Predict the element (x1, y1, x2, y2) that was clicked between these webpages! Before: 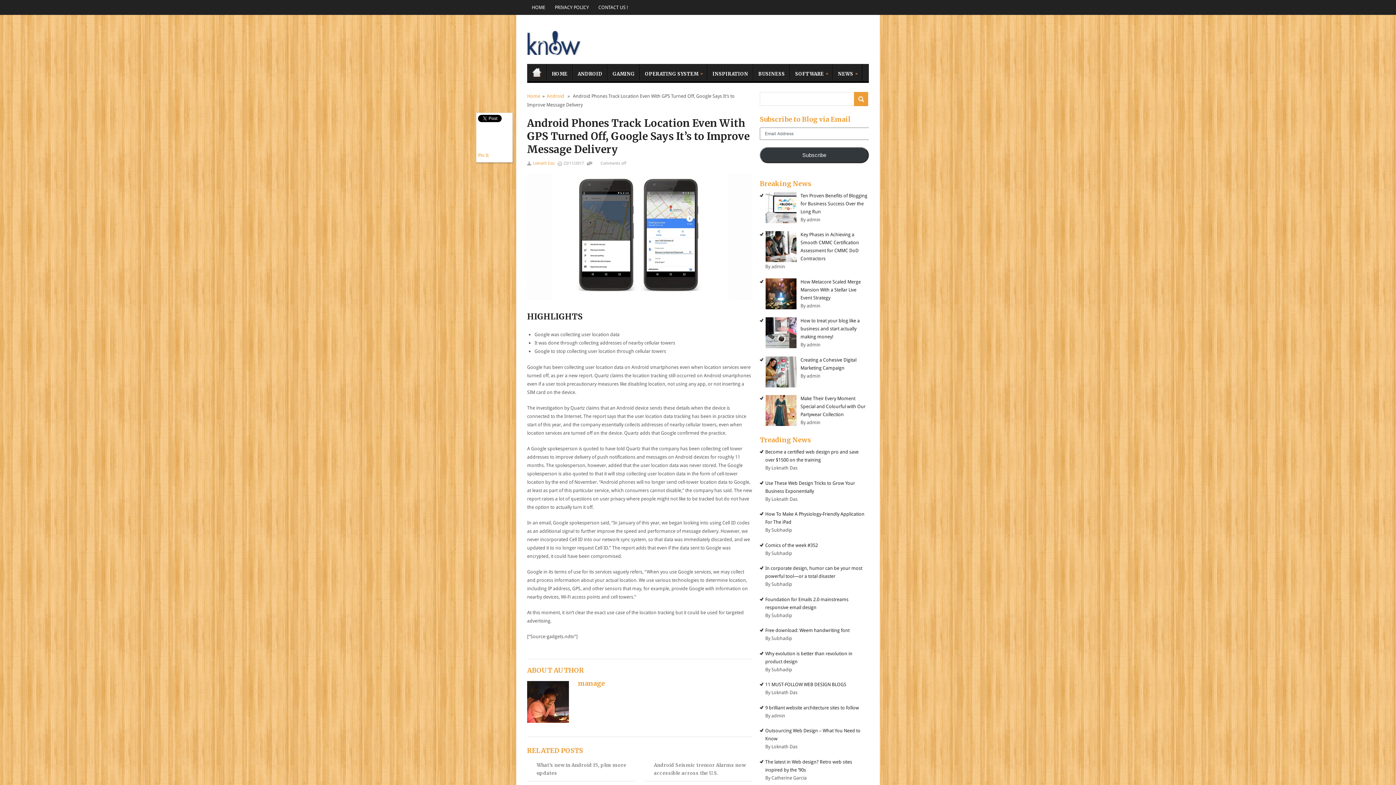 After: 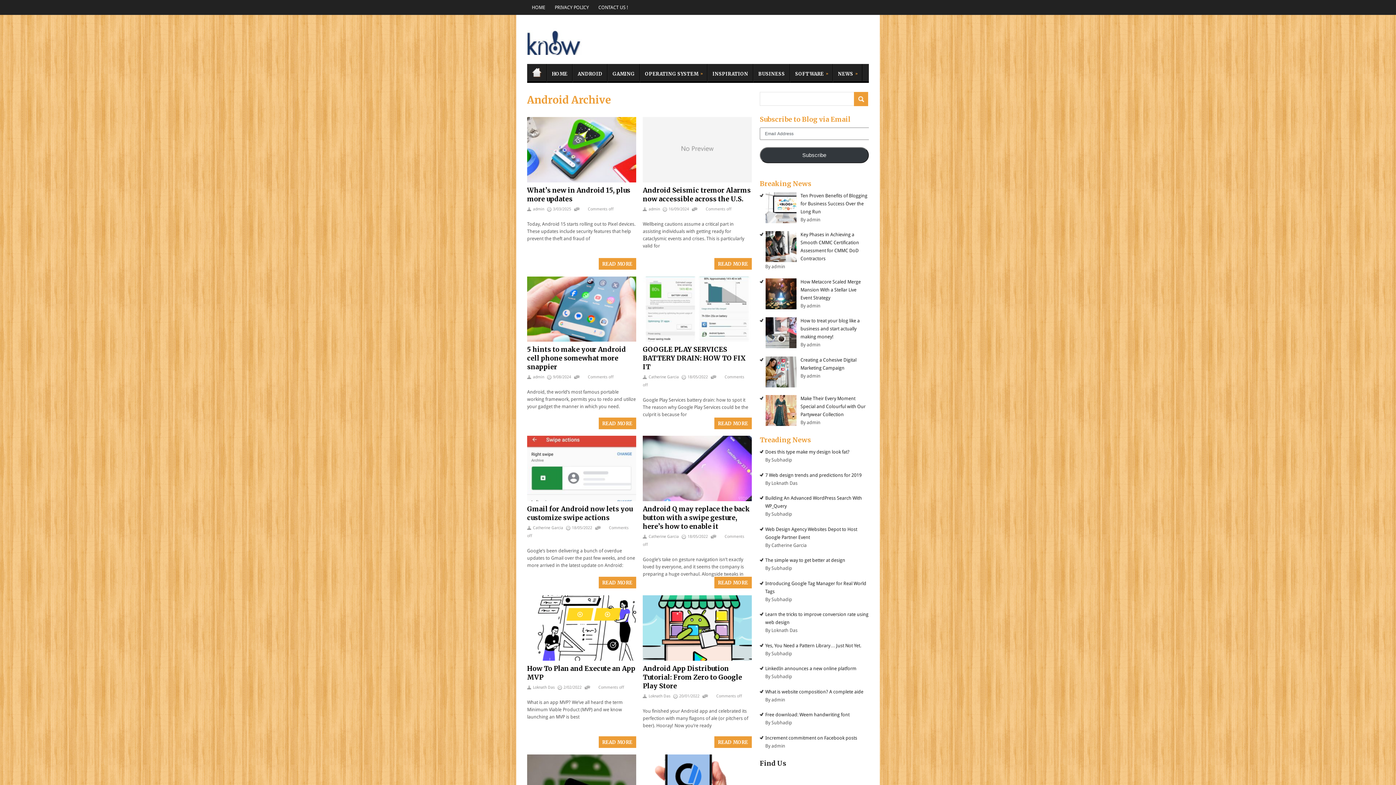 Action: label: Android bbox: (546, 93, 564, 98)